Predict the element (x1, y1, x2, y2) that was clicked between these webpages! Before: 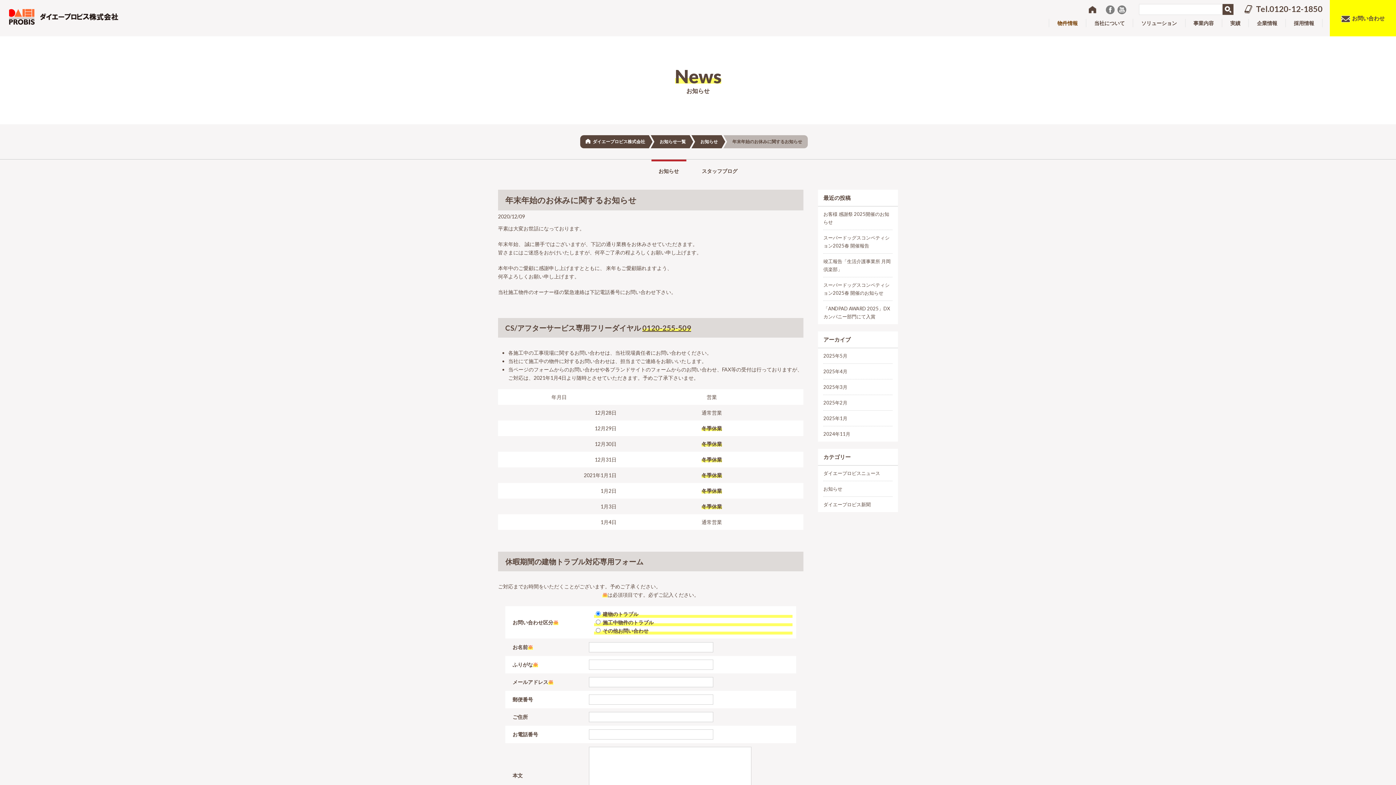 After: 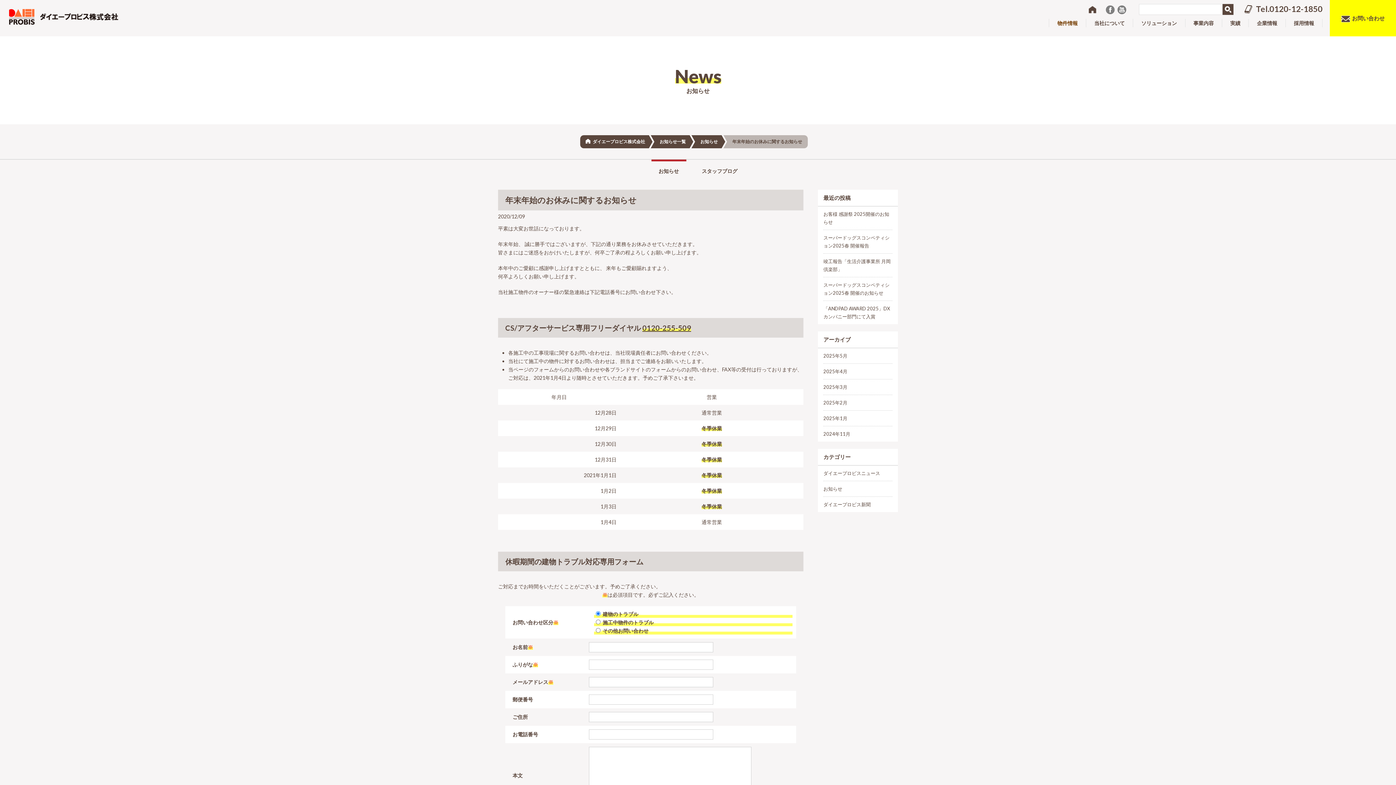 Action: label: お知らせ bbox: (651, 159, 686, 182)